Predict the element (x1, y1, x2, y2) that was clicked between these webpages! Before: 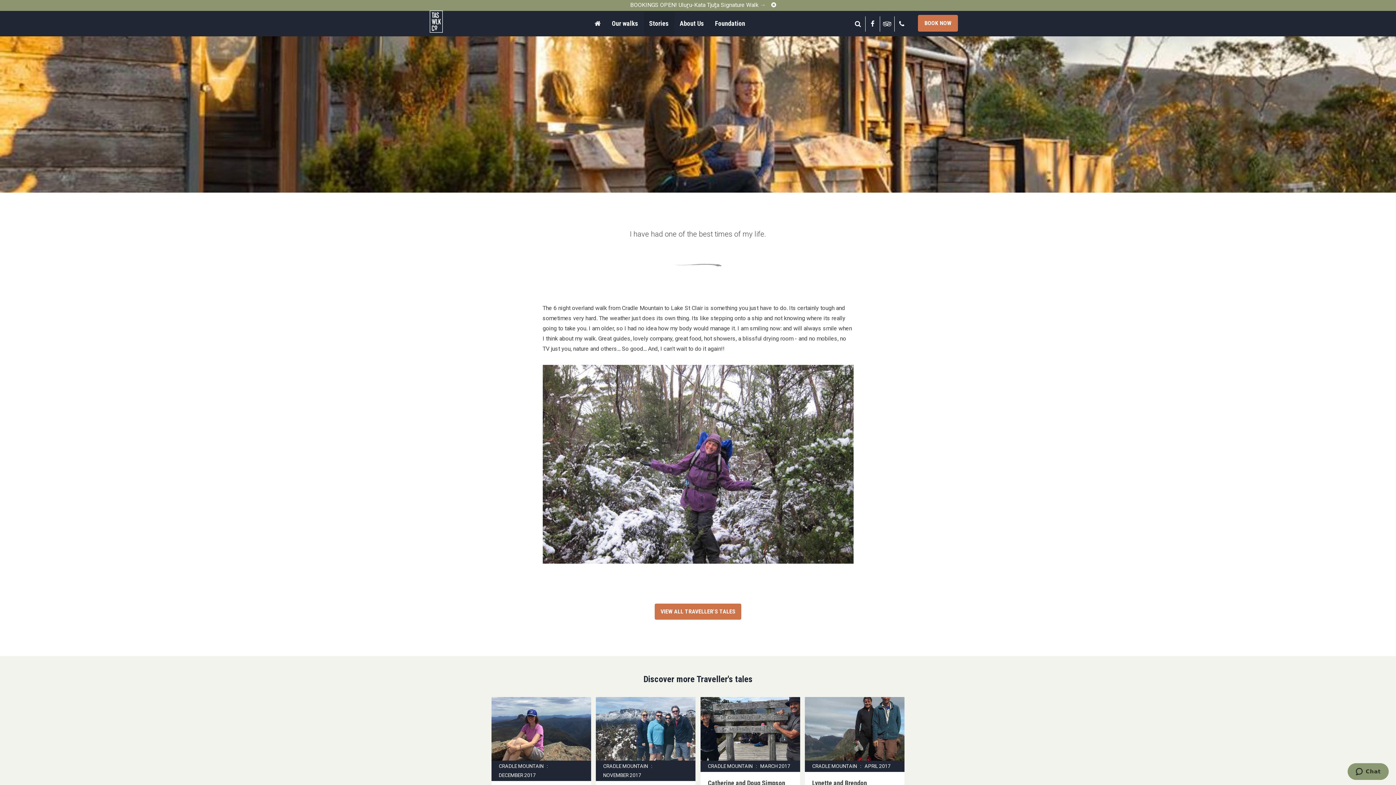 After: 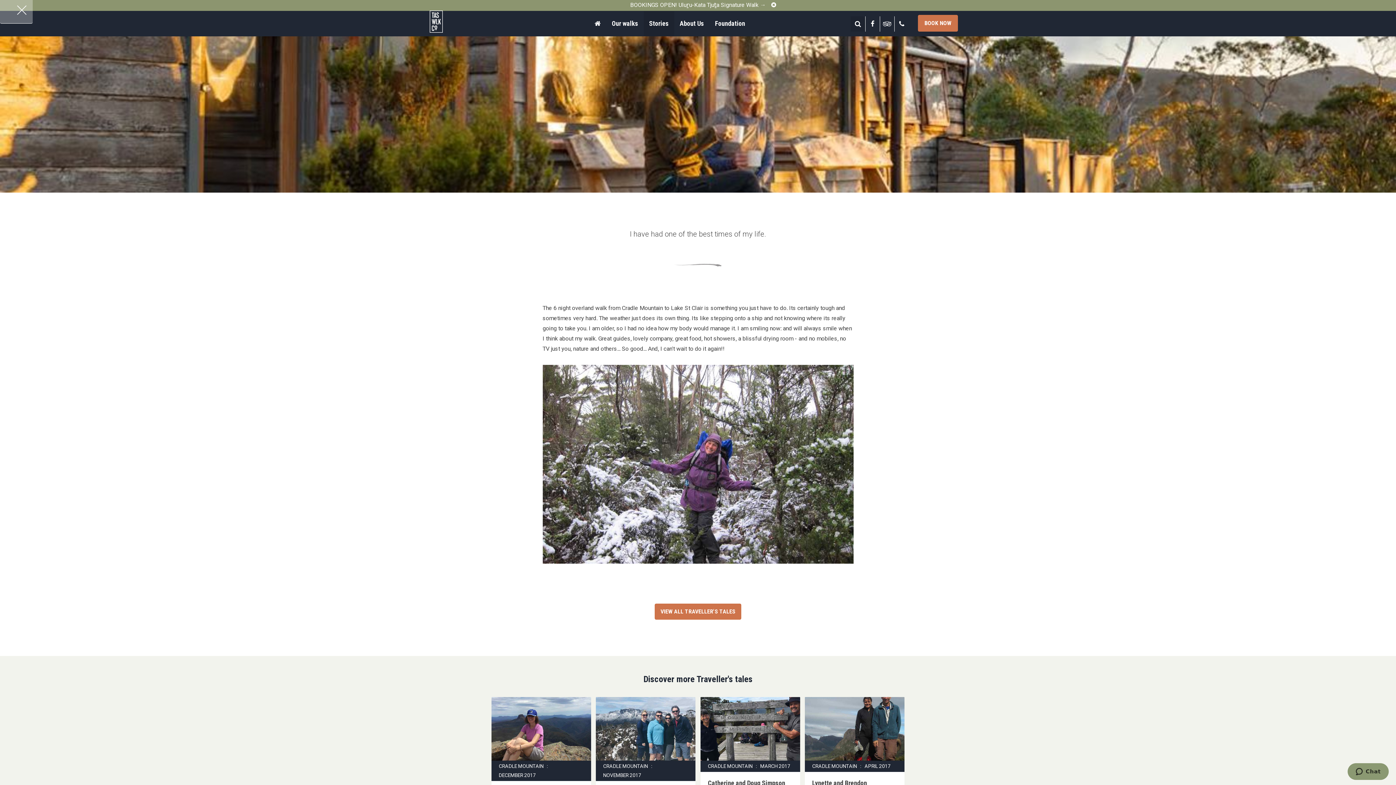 Action: label: Search bbox: (851, 16, 865, 31)